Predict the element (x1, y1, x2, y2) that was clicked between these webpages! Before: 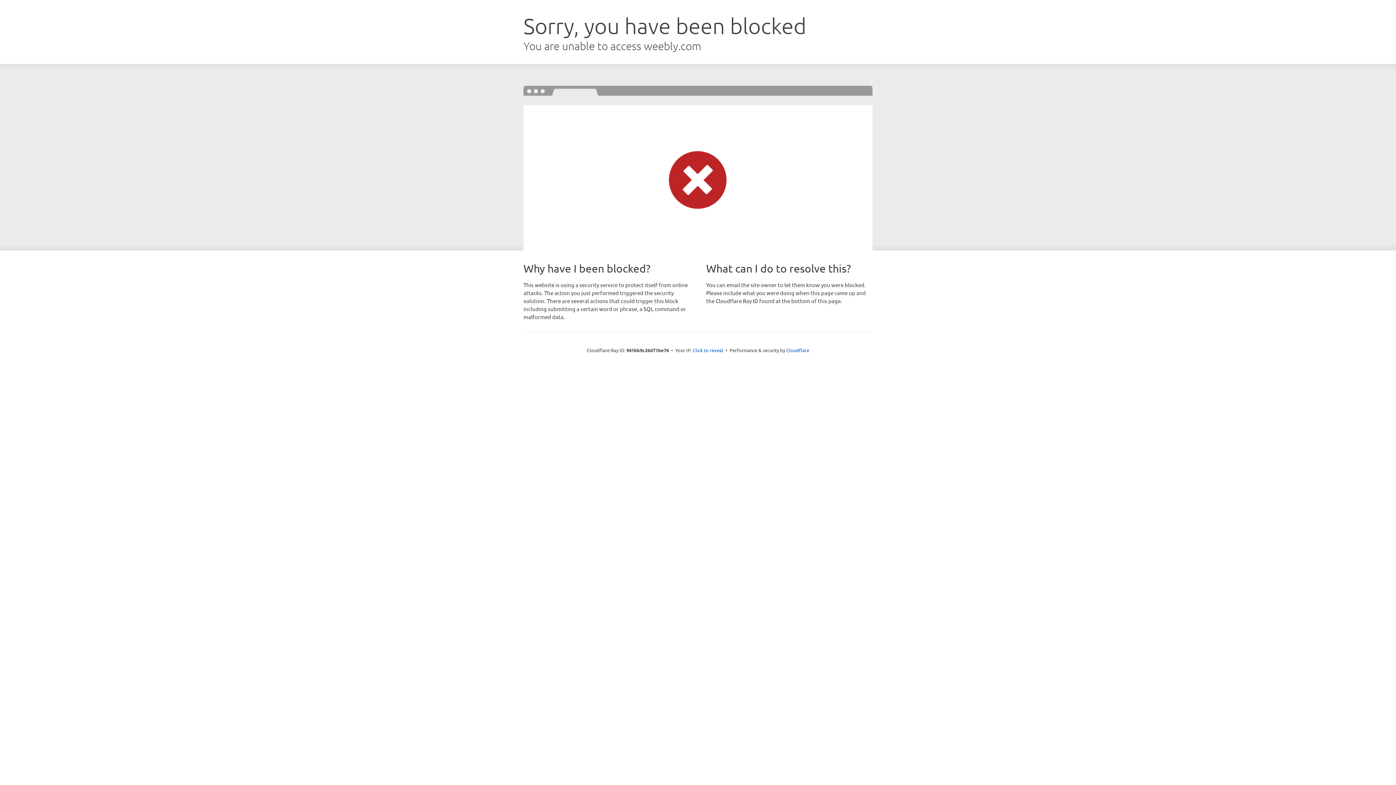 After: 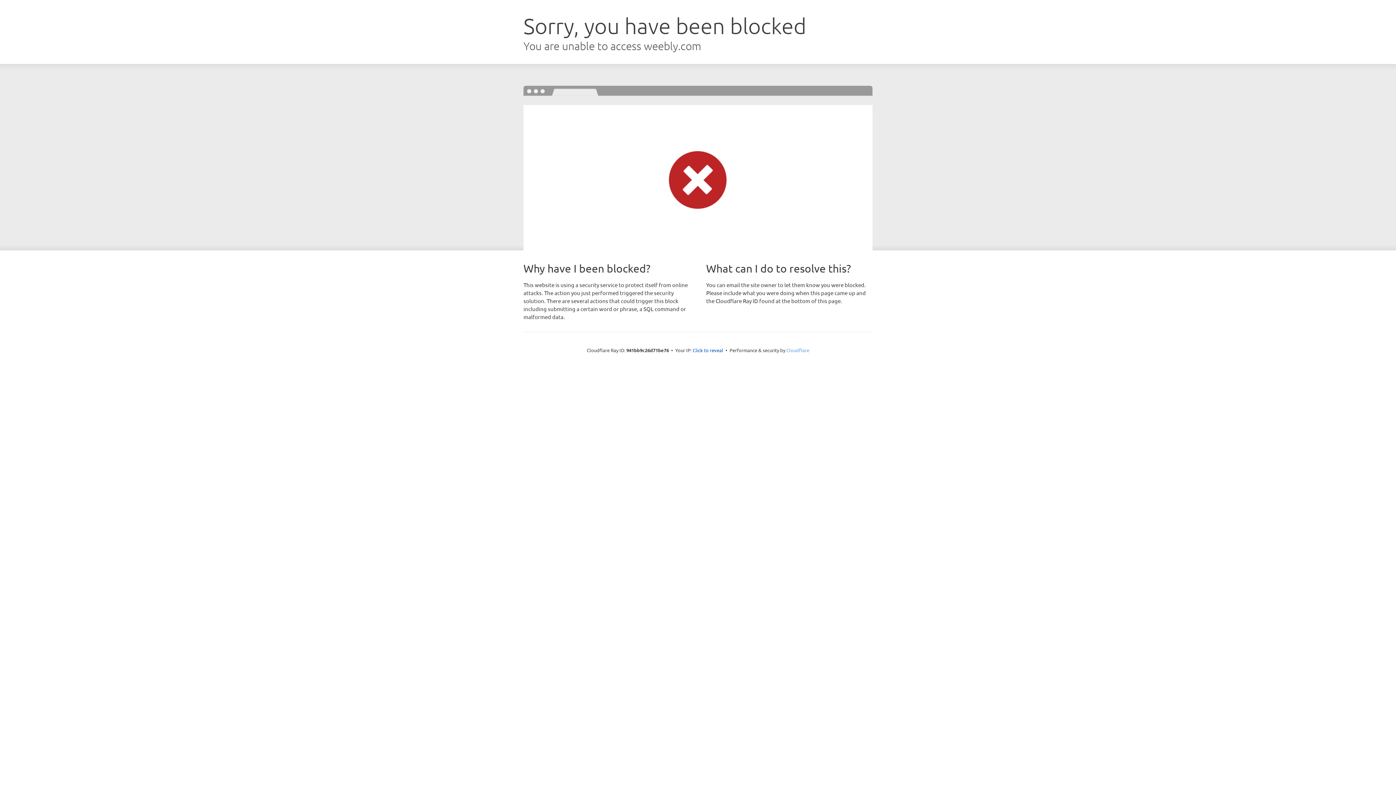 Action: label: Cloudflare bbox: (786, 347, 809, 353)